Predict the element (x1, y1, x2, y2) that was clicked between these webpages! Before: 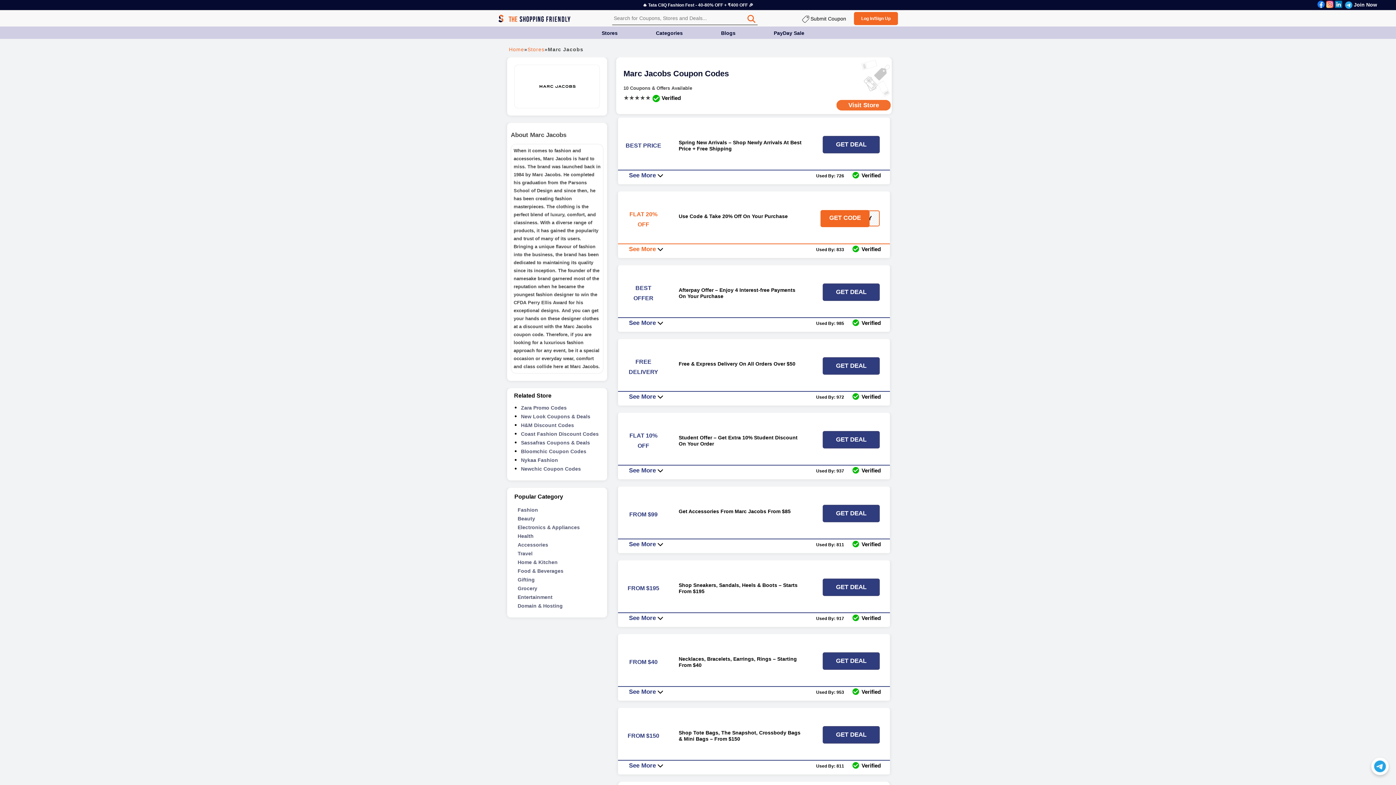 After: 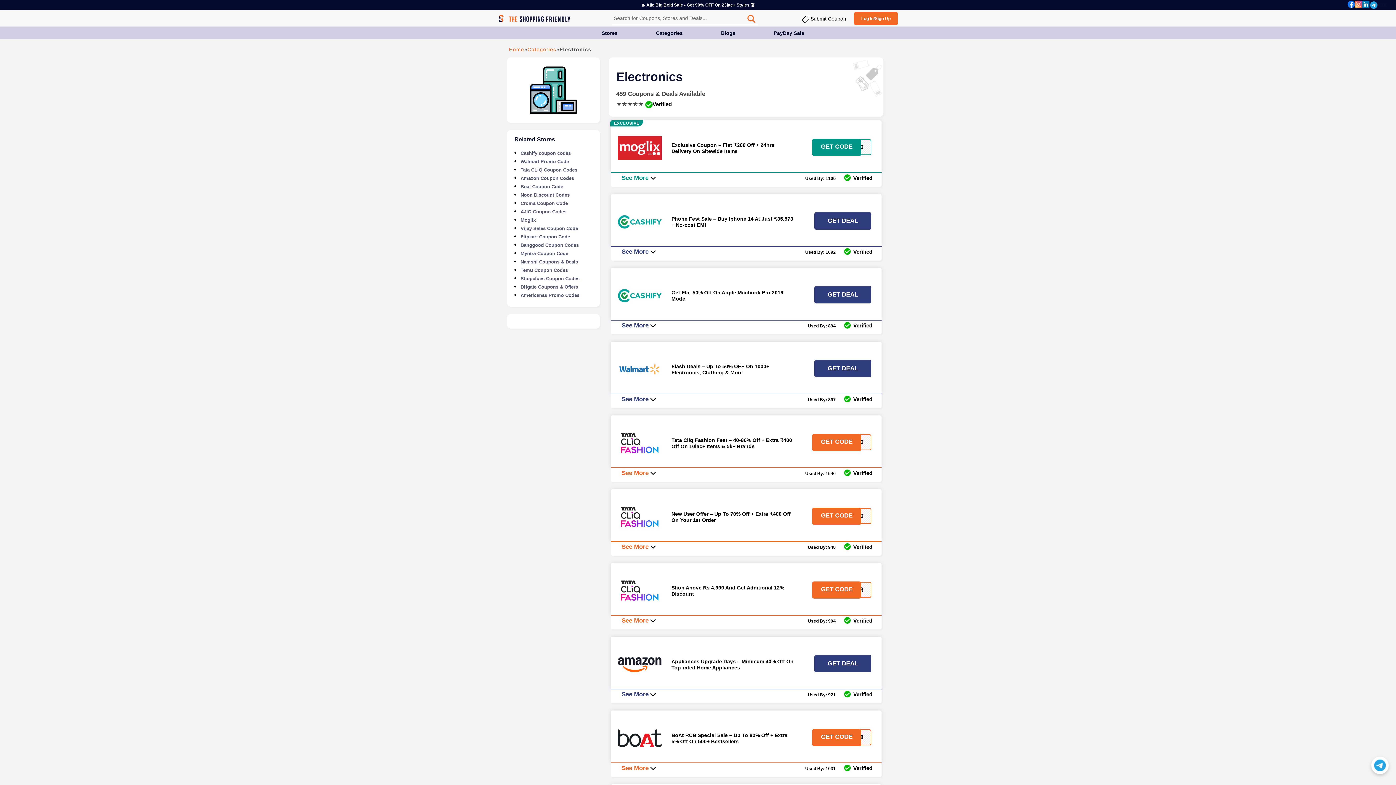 Action: bbox: (515, 523, 599, 531) label: Electronics & Appliances